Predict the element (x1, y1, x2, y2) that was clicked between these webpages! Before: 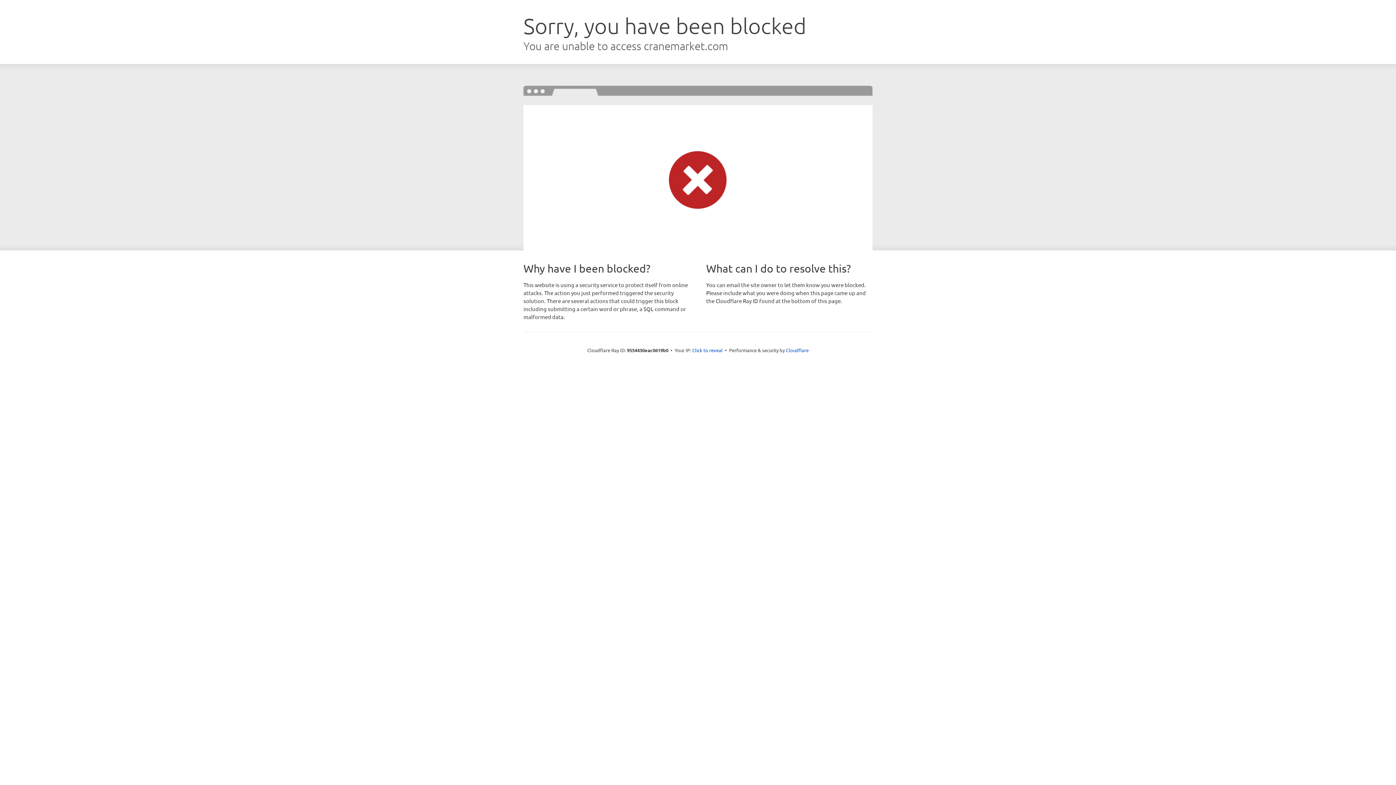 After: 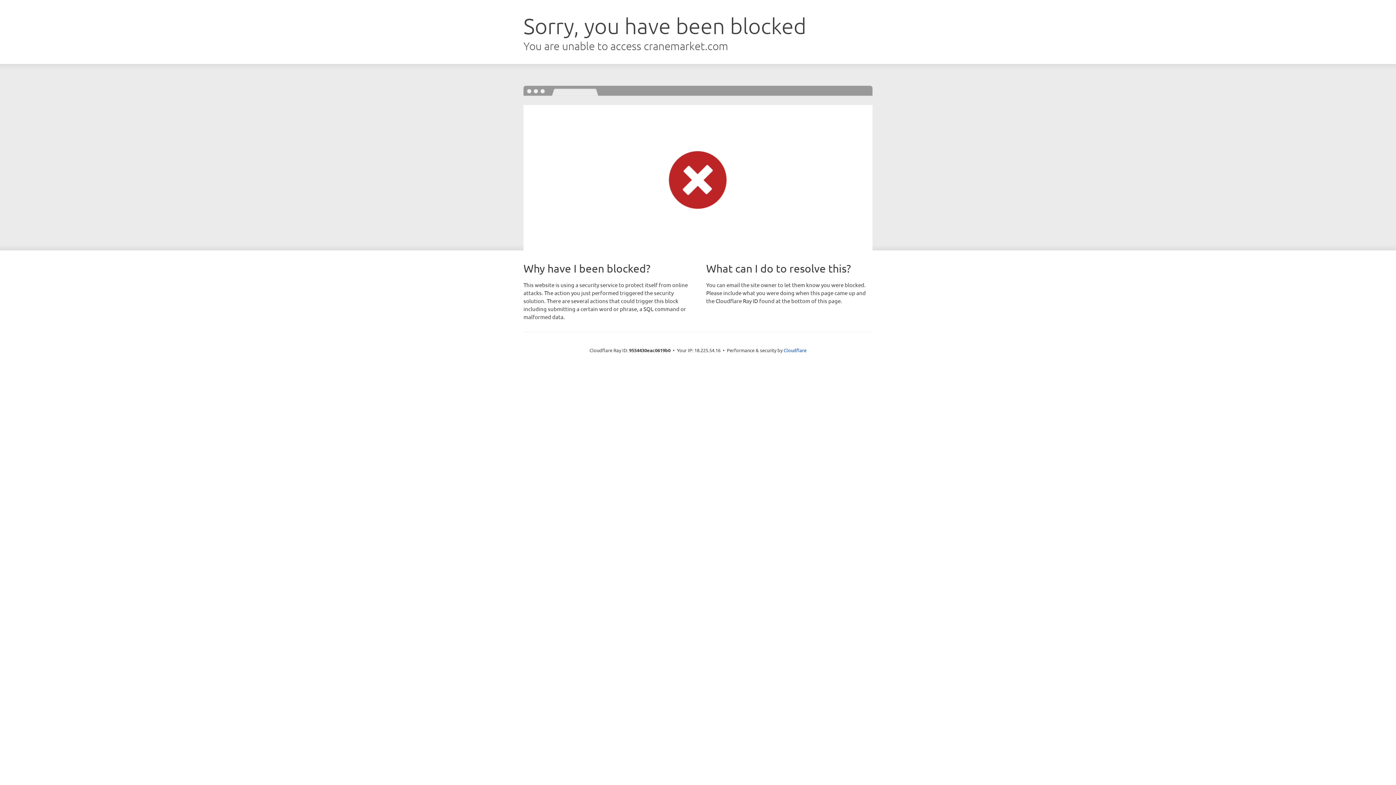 Action: label: Click to reveal bbox: (692, 346, 722, 353)